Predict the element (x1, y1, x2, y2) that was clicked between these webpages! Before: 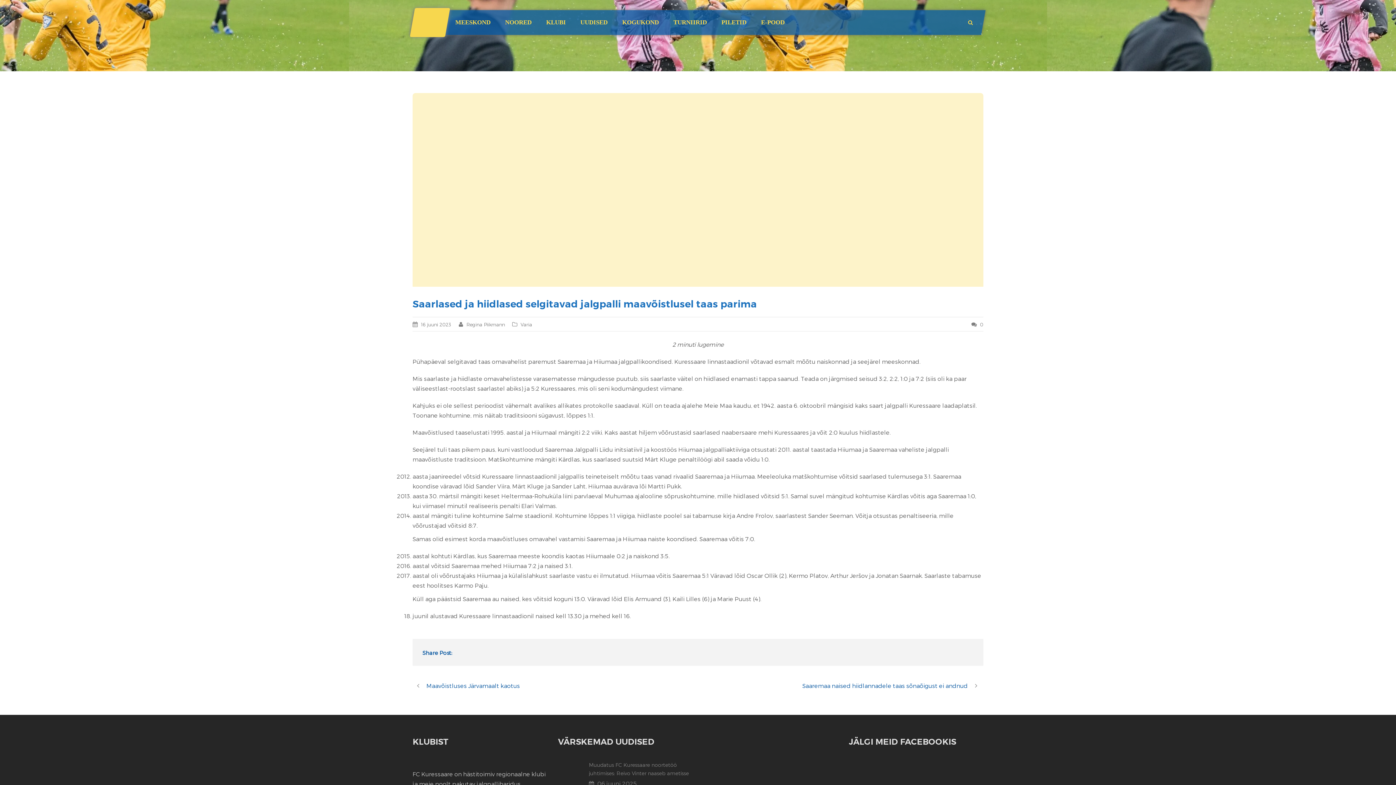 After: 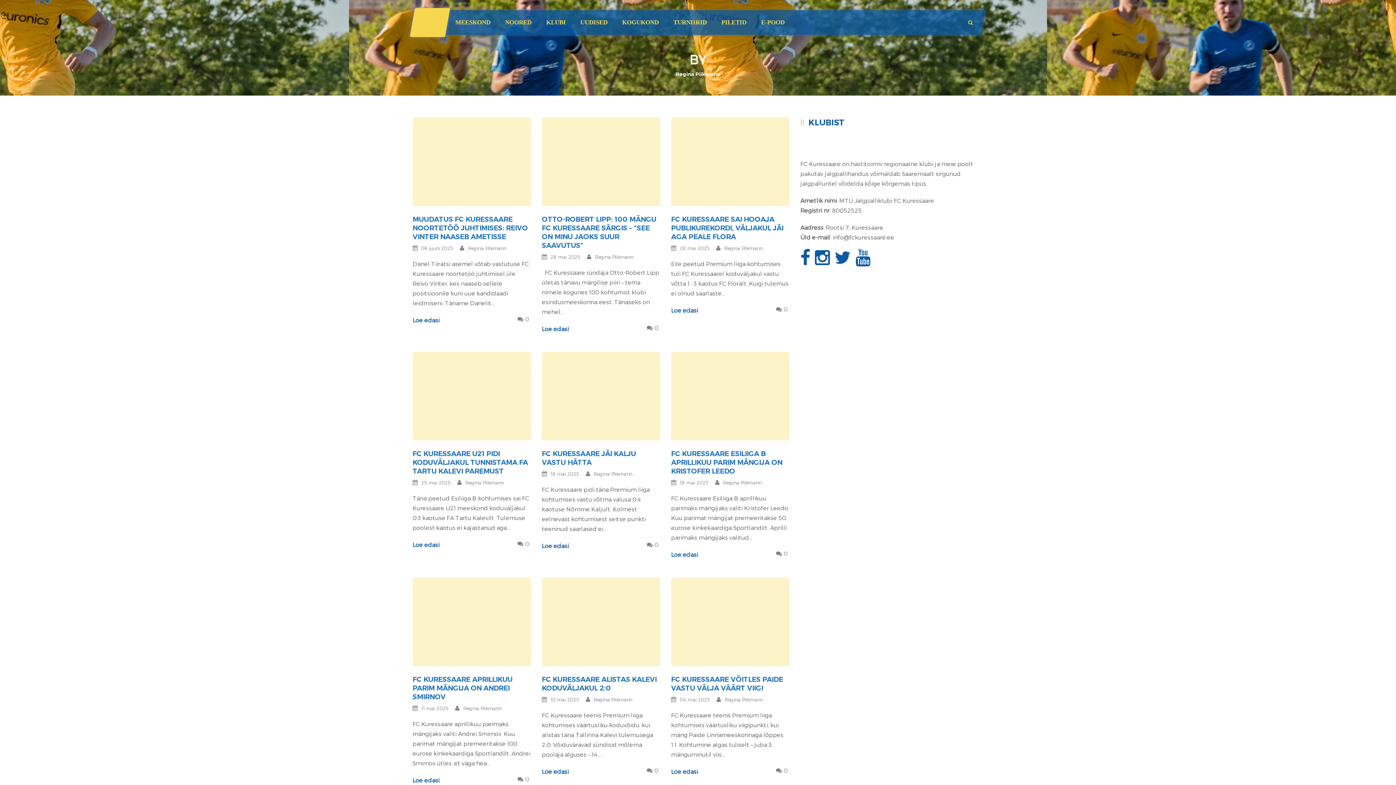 Action: bbox: (466, 321, 505, 327) label: Regina Piikmann